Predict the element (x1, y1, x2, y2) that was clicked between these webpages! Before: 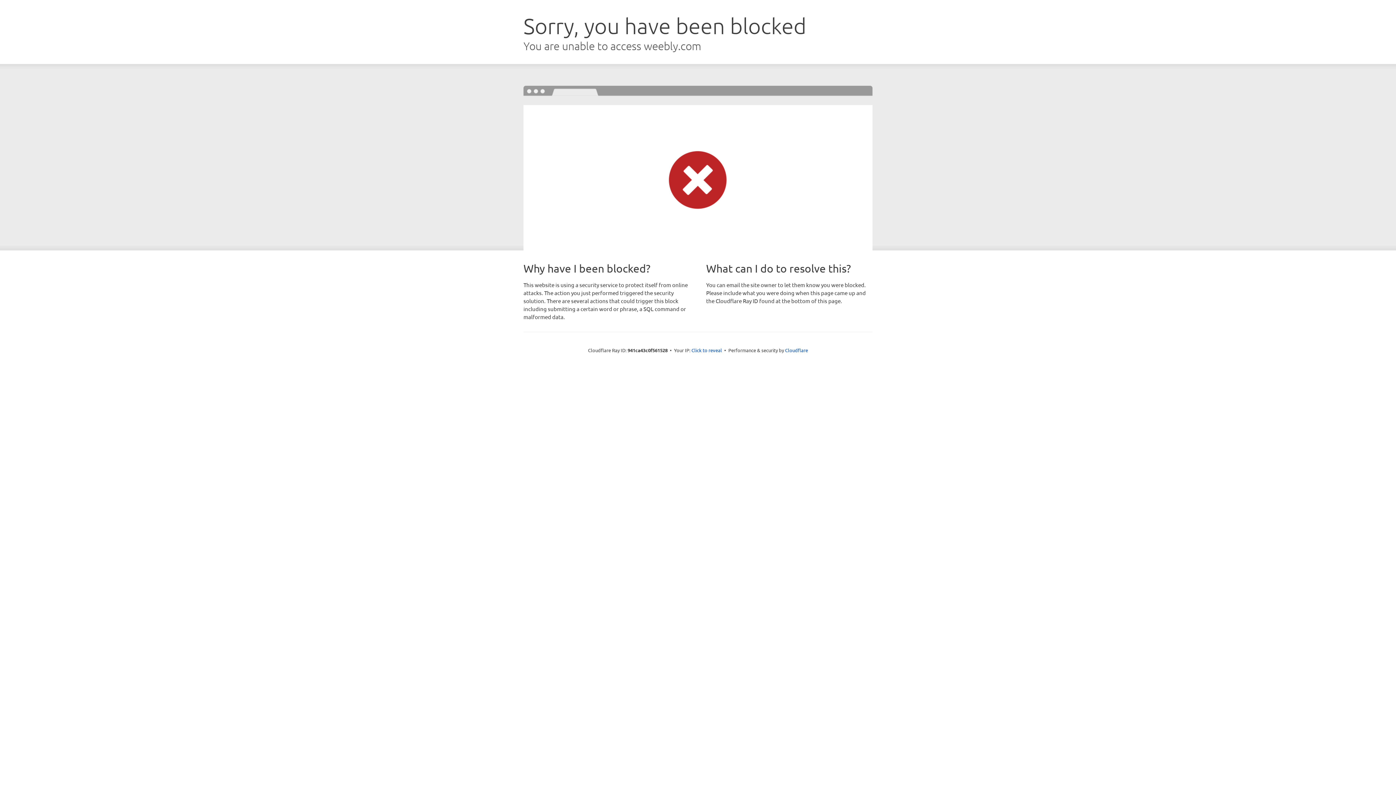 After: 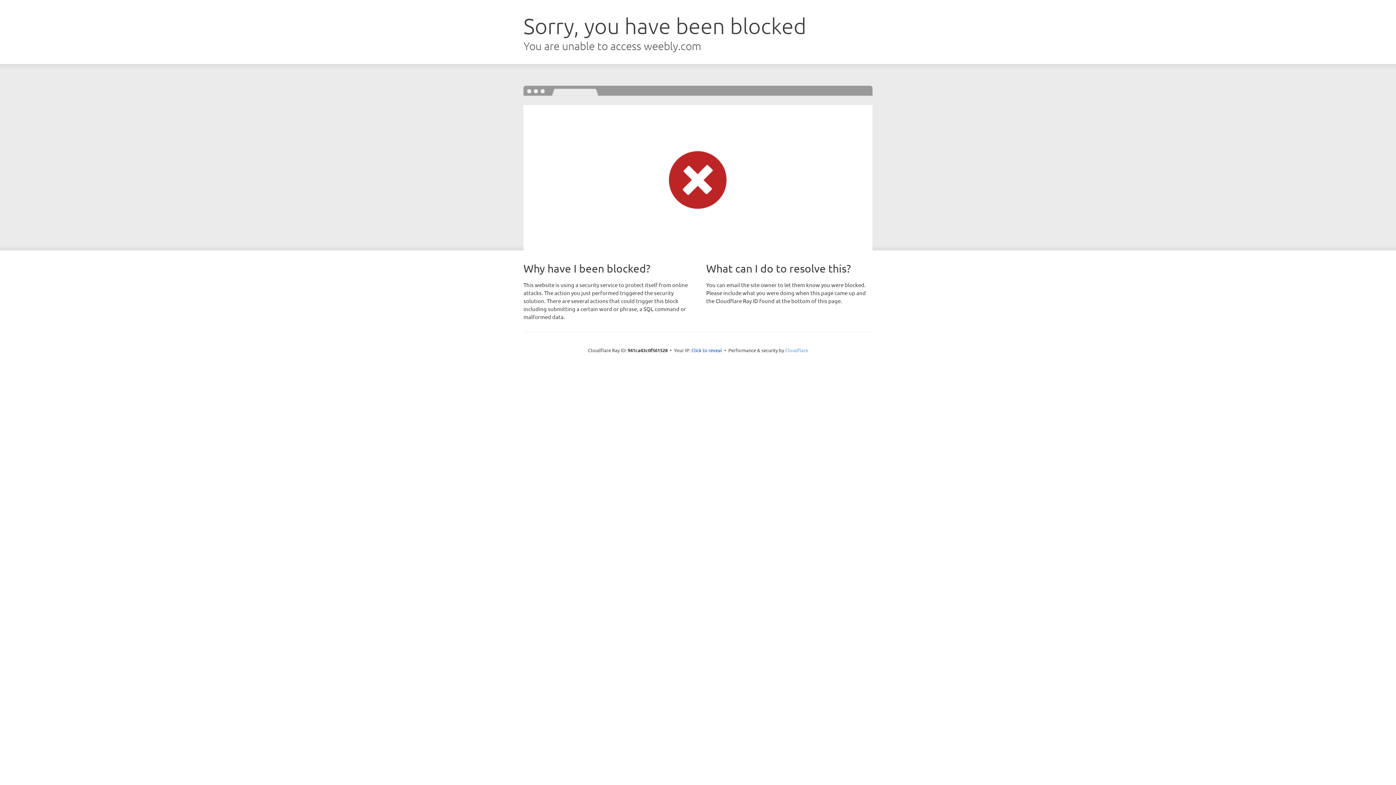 Action: label: Cloudflare bbox: (785, 347, 808, 353)